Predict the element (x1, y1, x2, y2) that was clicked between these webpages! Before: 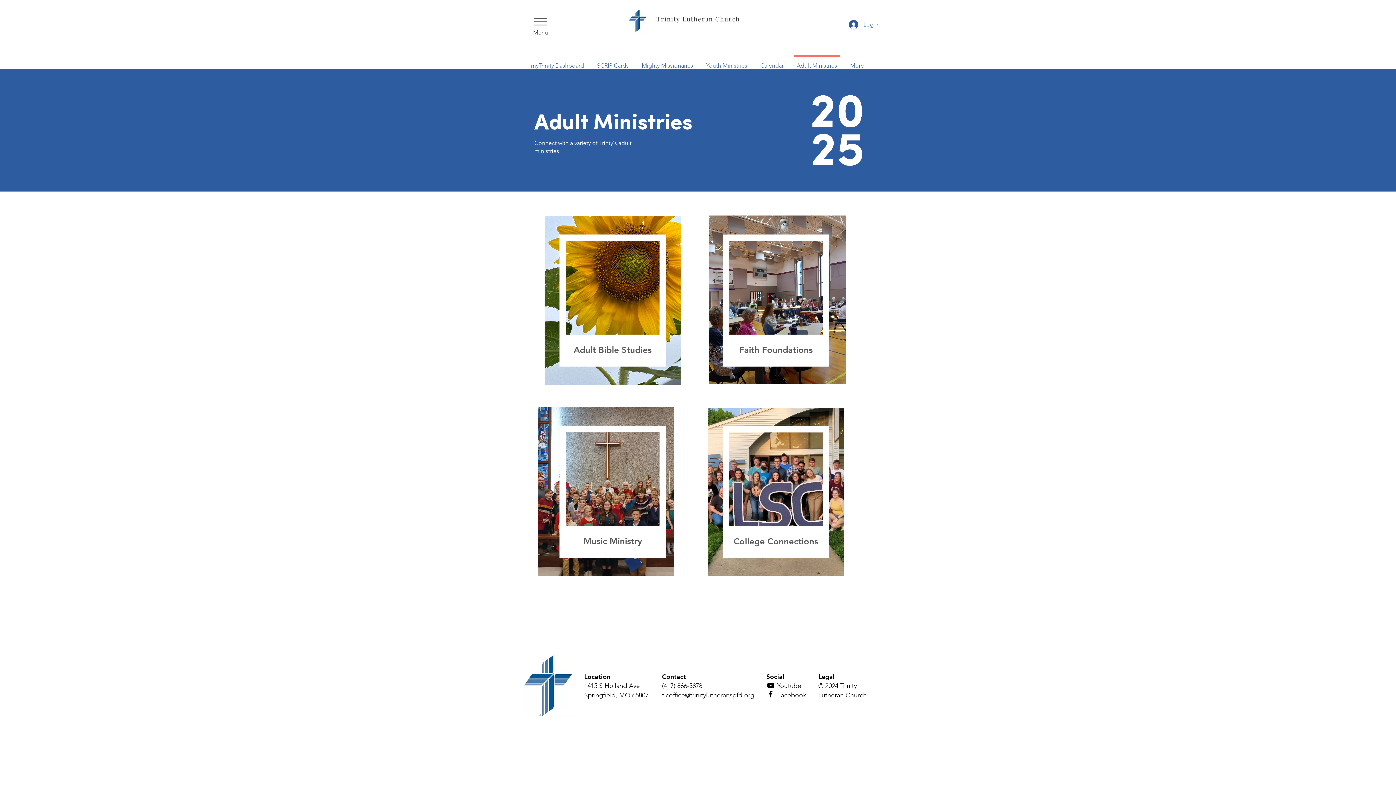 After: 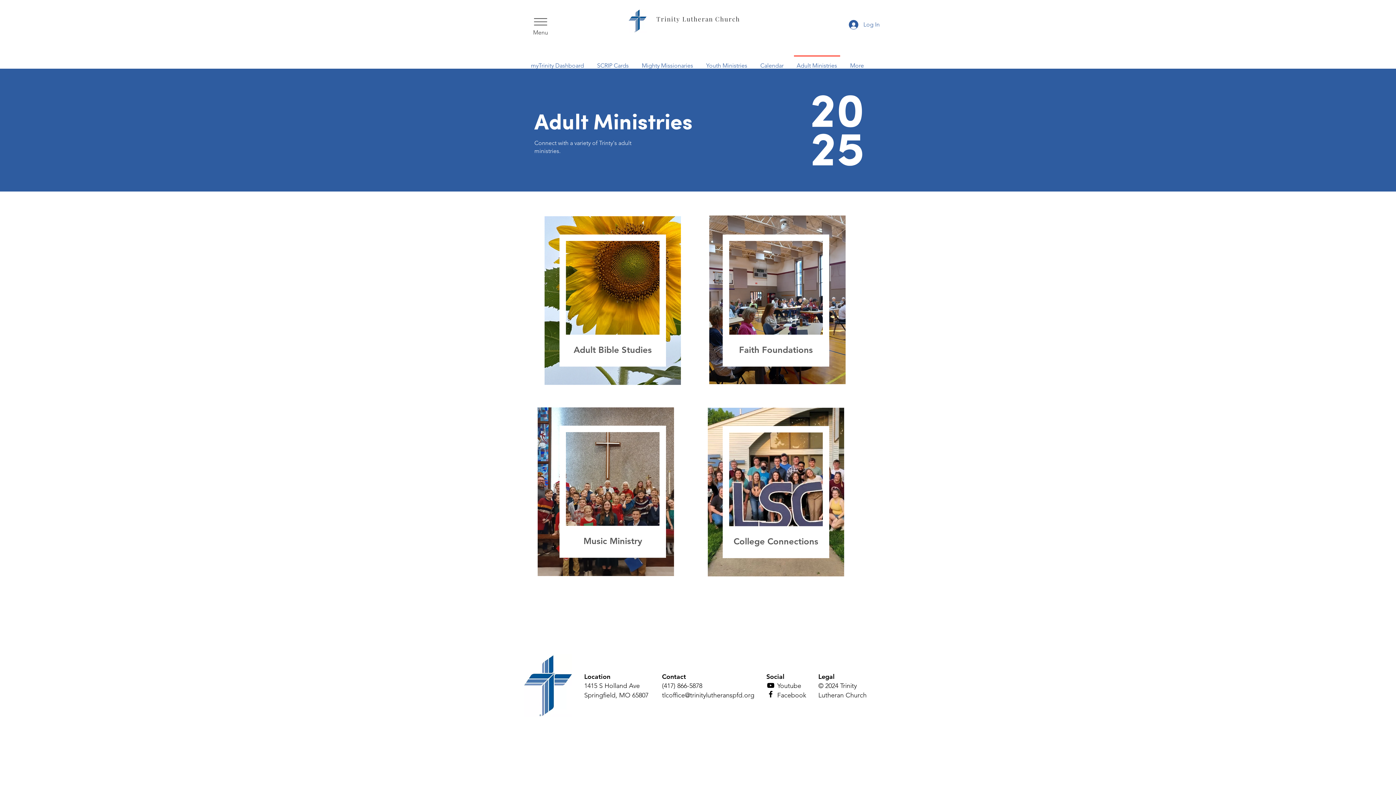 Action: bbox: (777, 691, 806, 699) label: Facebook